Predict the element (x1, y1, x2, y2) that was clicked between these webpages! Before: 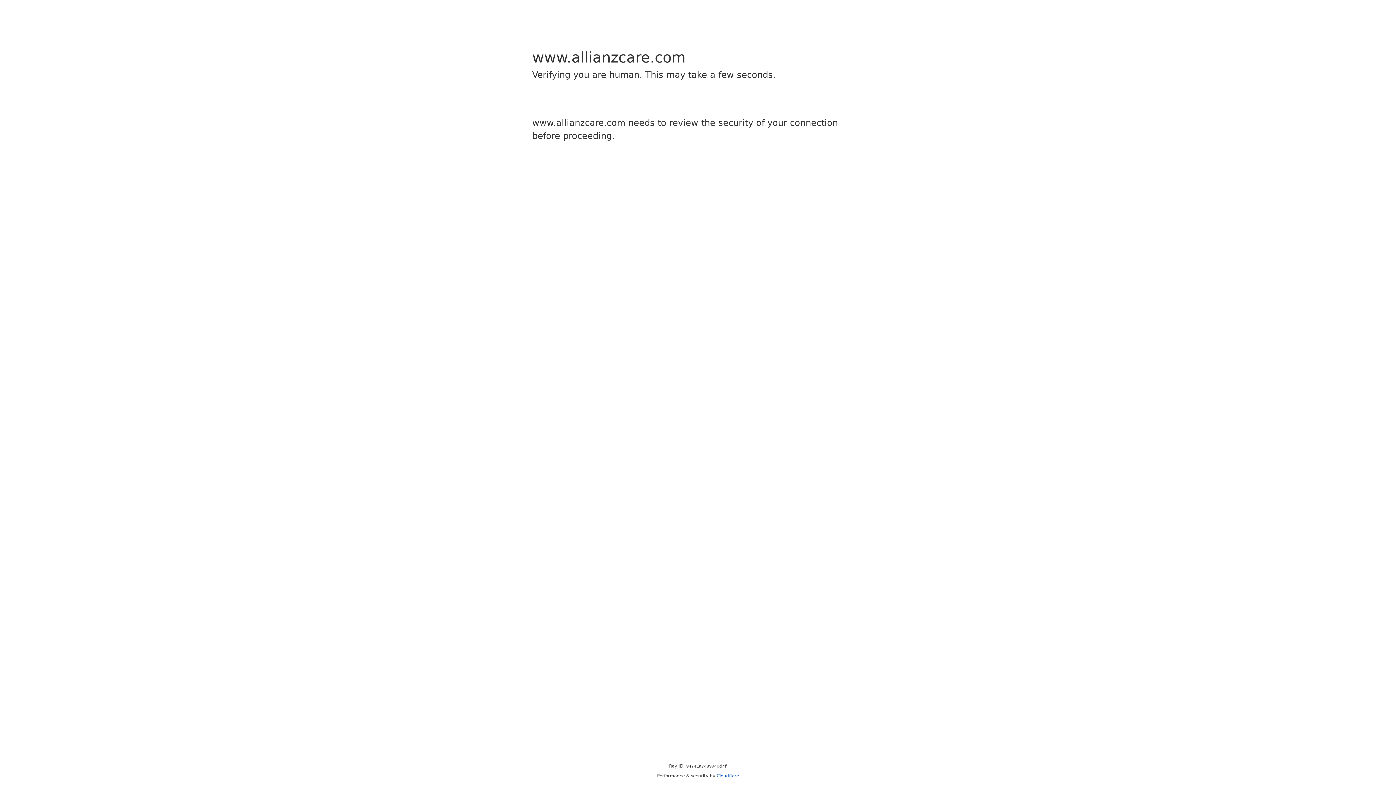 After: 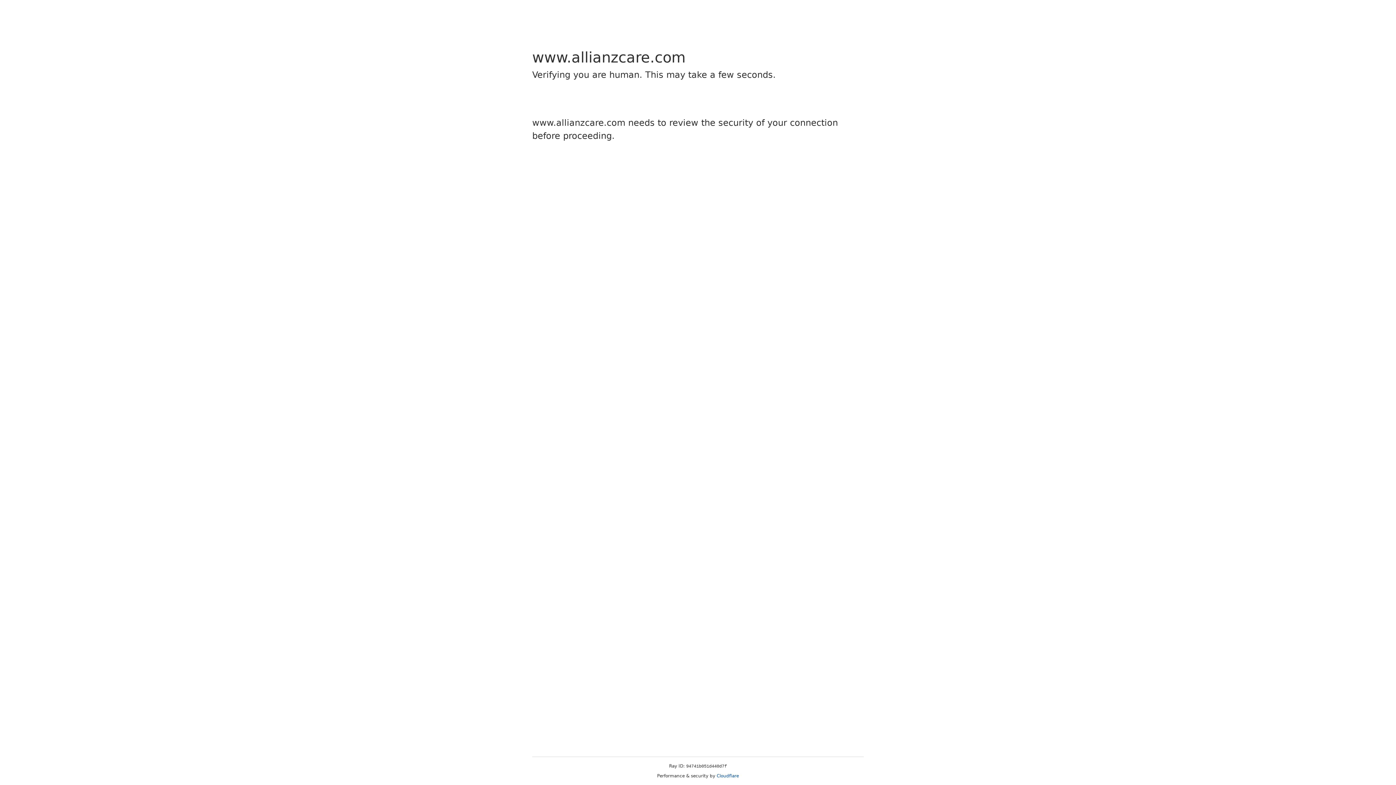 Action: bbox: (716, 773, 739, 778) label: Cloudflare